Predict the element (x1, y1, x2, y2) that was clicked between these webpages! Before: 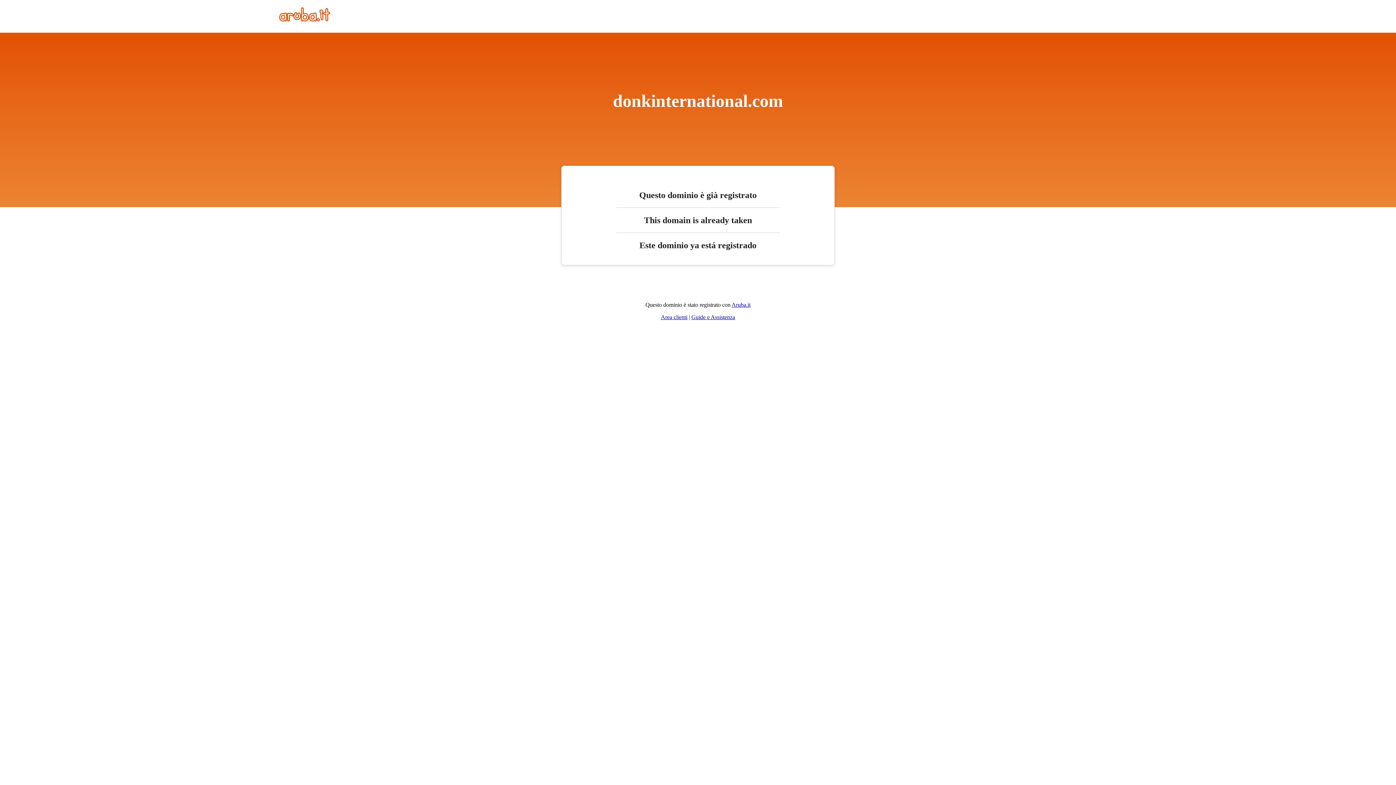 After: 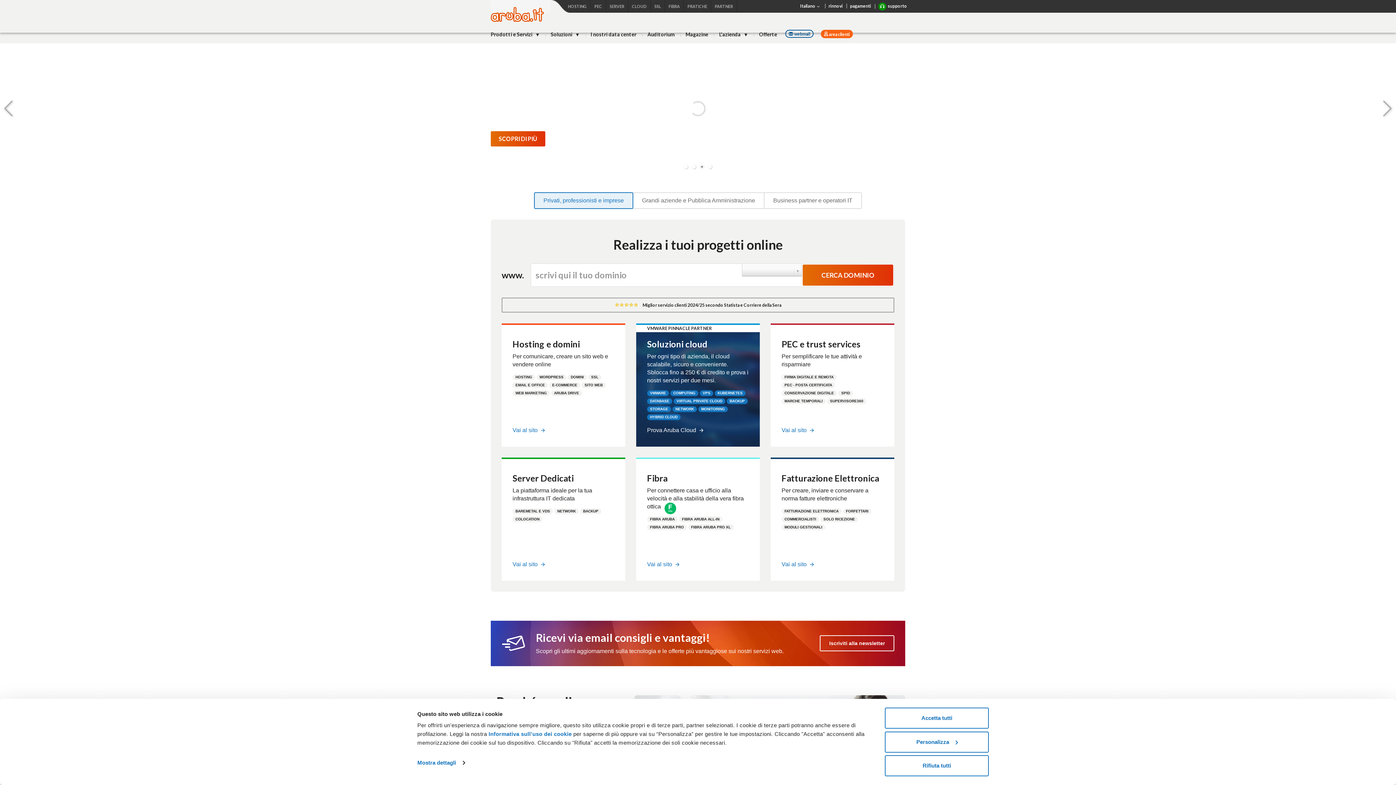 Action: label: Aruba.it bbox: (731, 301, 750, 308)